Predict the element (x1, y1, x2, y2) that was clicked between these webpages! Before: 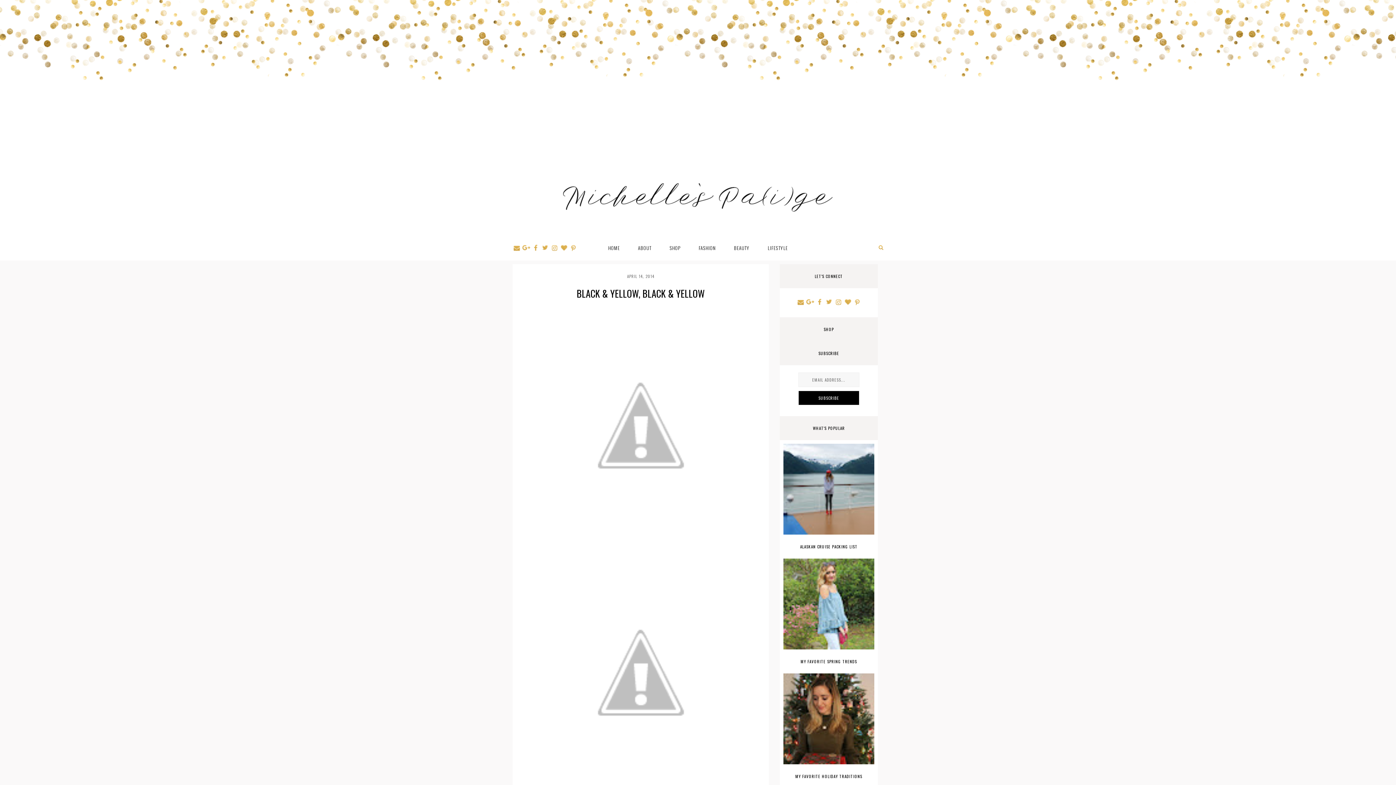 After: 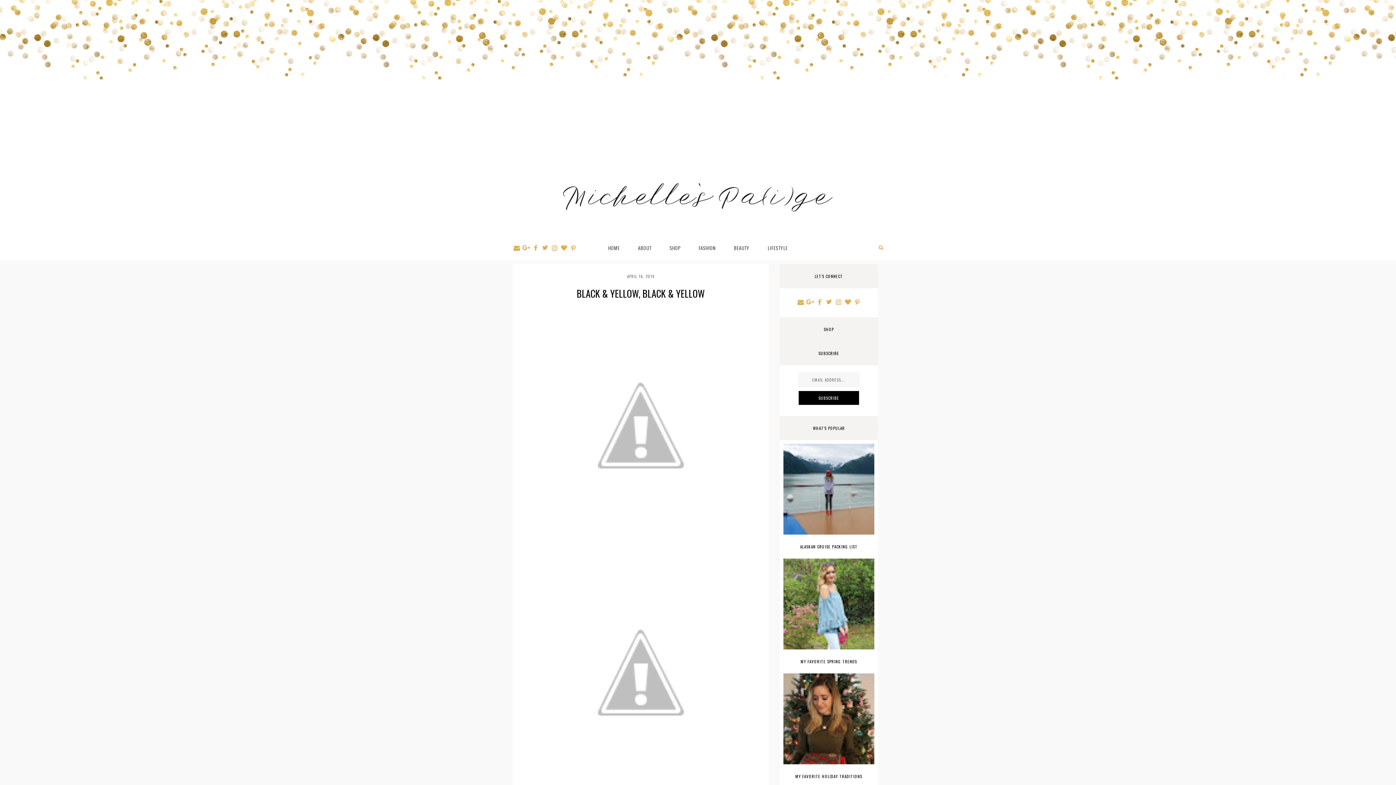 Action: bbox: (843, 289, 852, 316)